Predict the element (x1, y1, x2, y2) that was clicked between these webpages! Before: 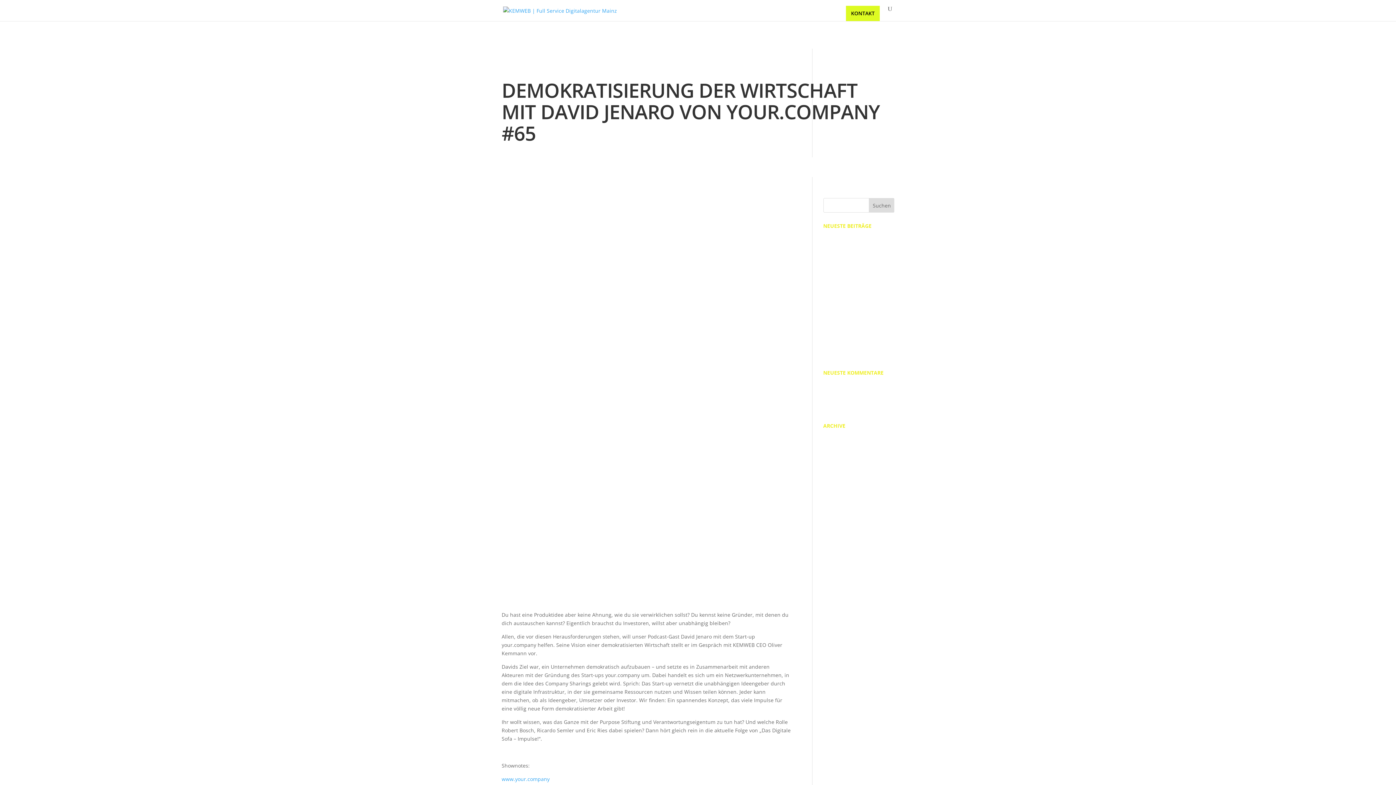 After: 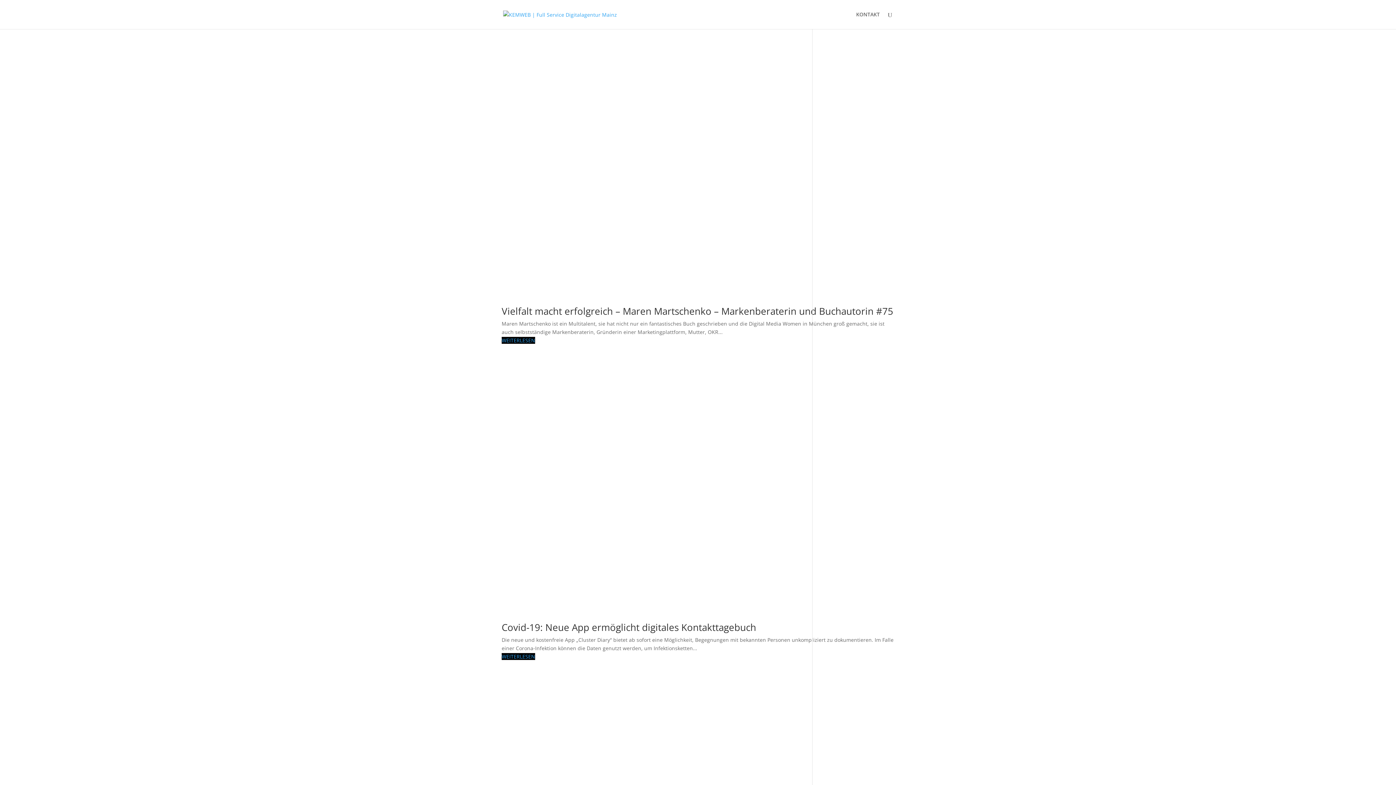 Action: label: Oktober 2020 bbox: (823, 651, 856, 658)